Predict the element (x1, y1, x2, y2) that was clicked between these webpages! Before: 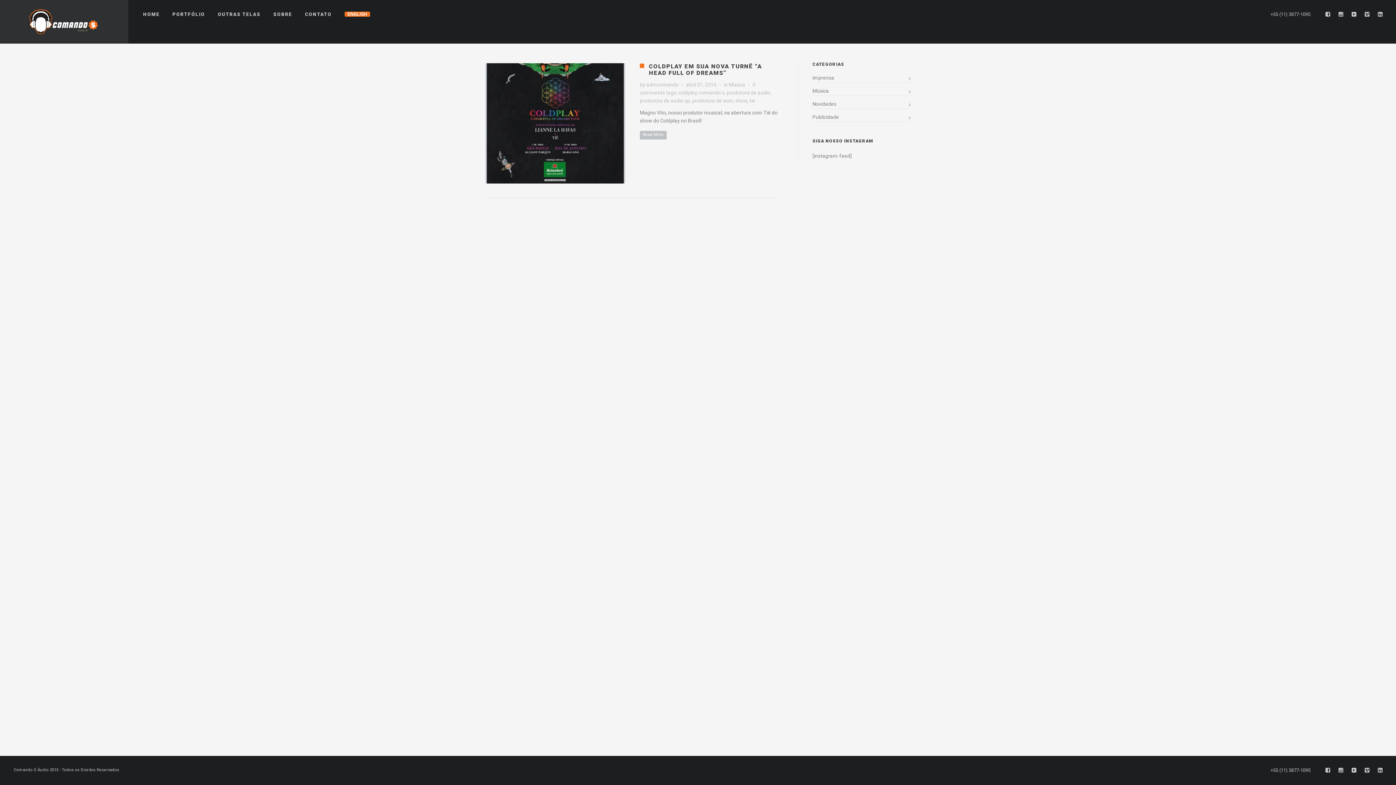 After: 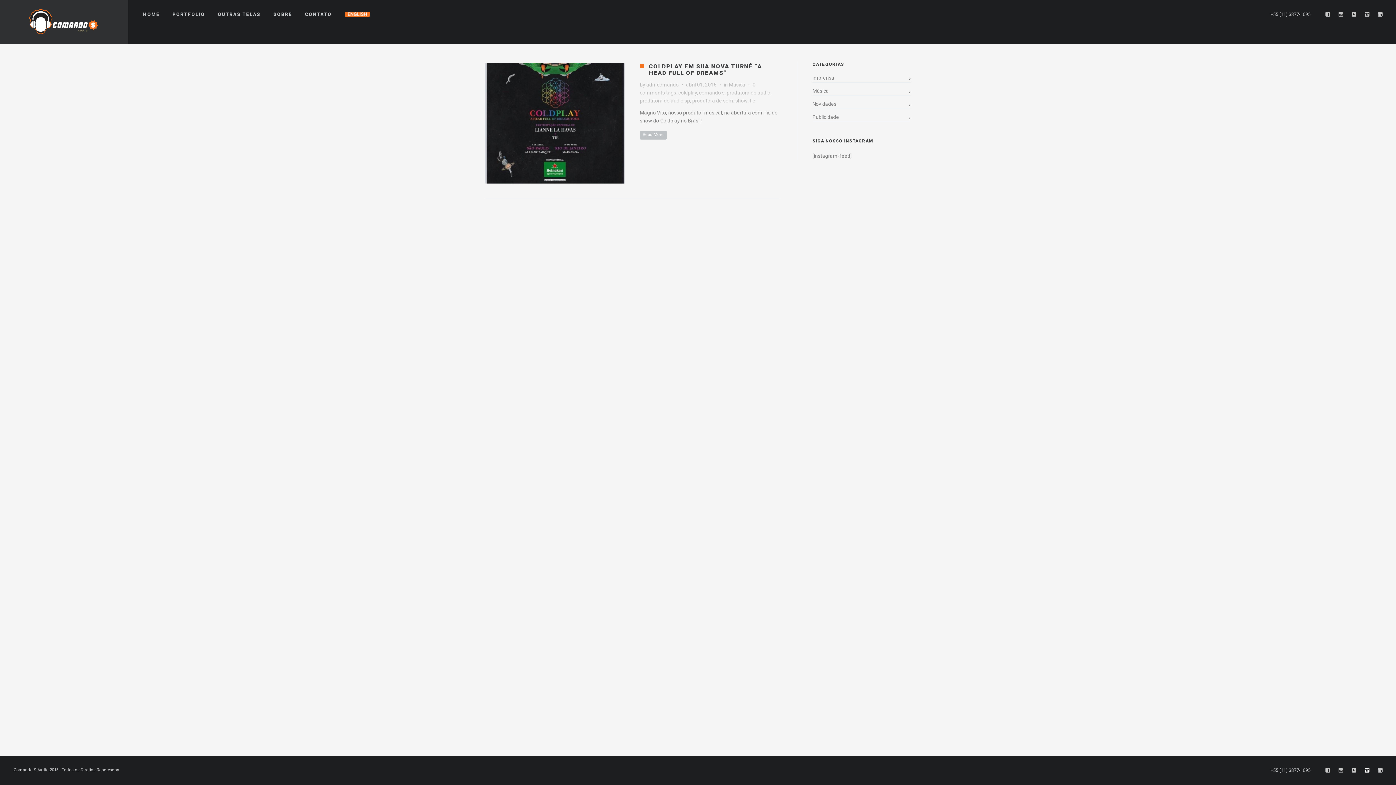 Action: bbox: (1364, 767, 1371, 774)